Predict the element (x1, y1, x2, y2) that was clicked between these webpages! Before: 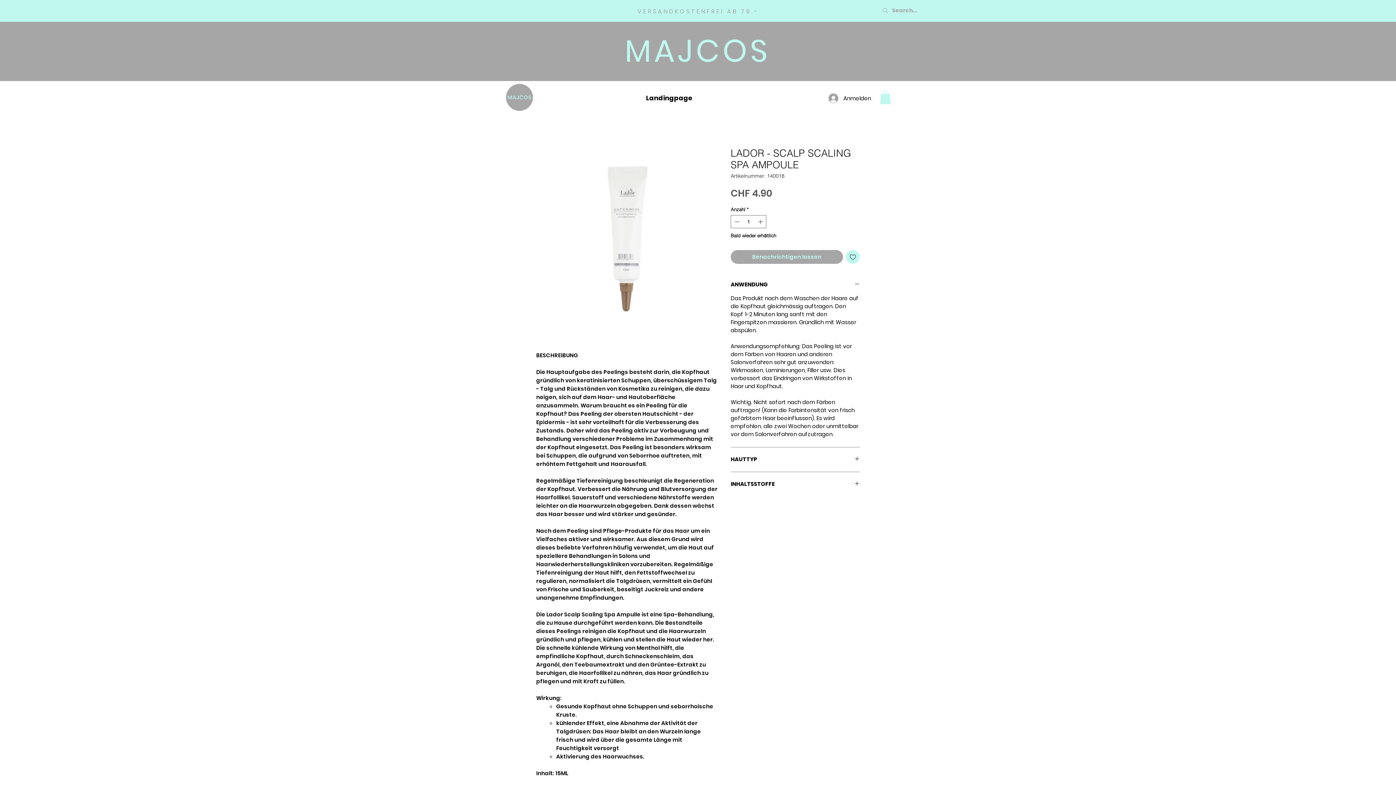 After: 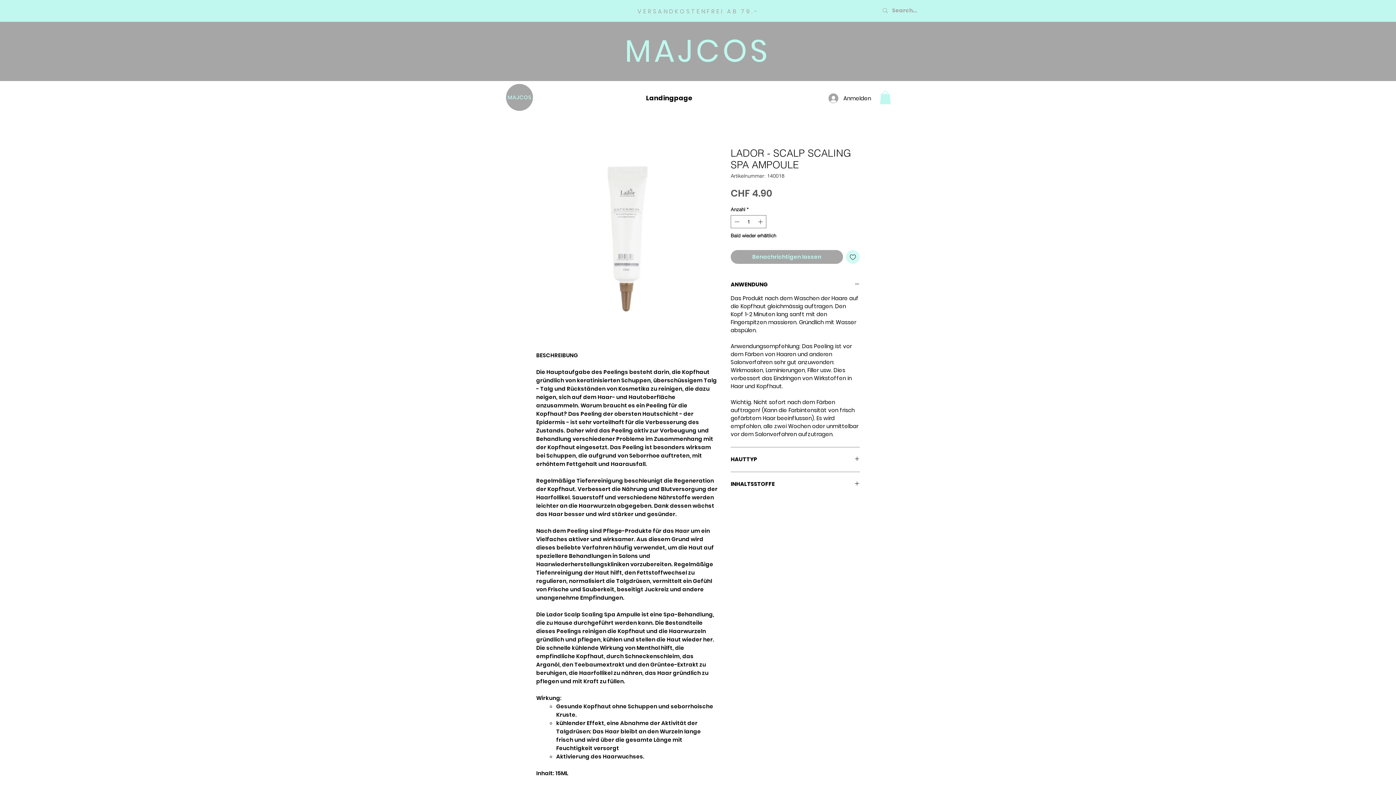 Action: bbox: (846, 250, 860, 264) label: Auf den Wunschzettel